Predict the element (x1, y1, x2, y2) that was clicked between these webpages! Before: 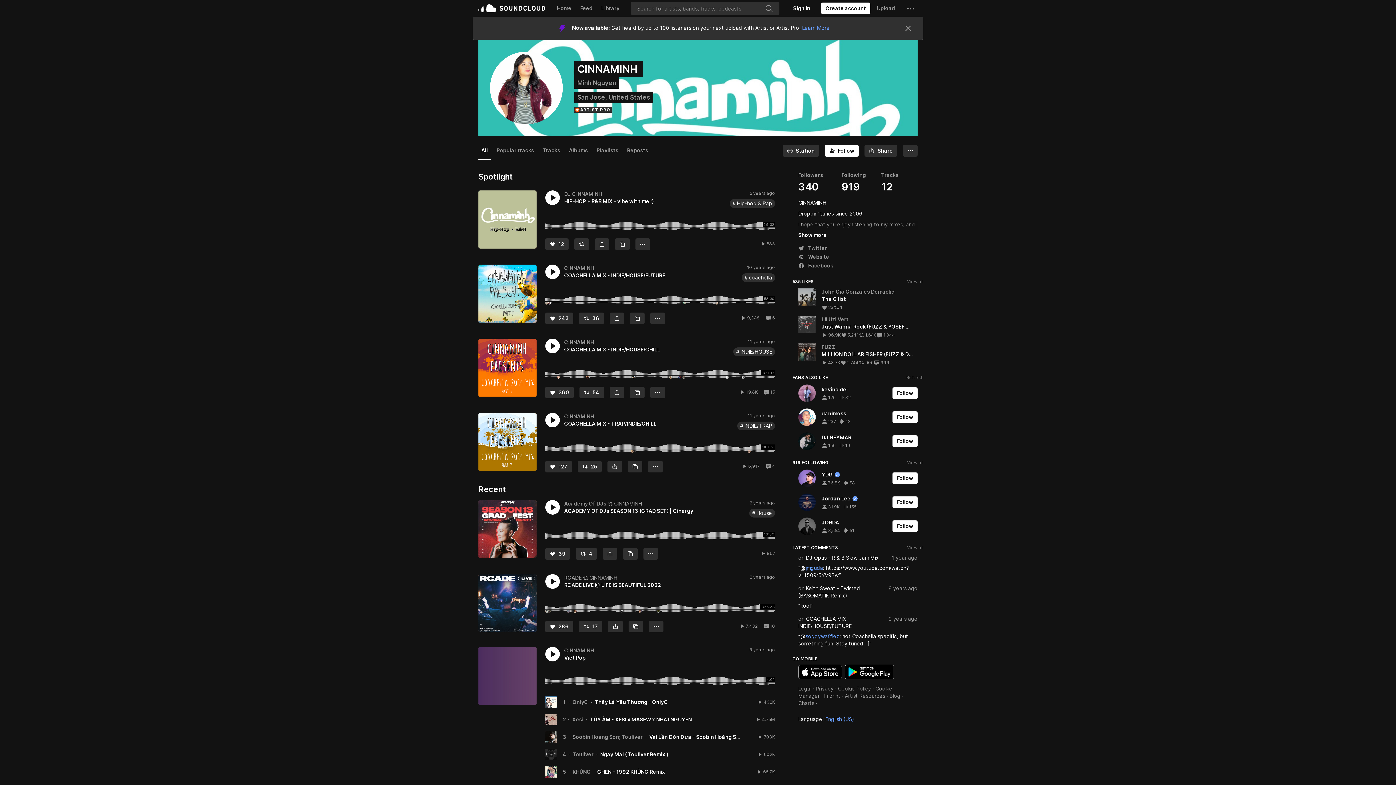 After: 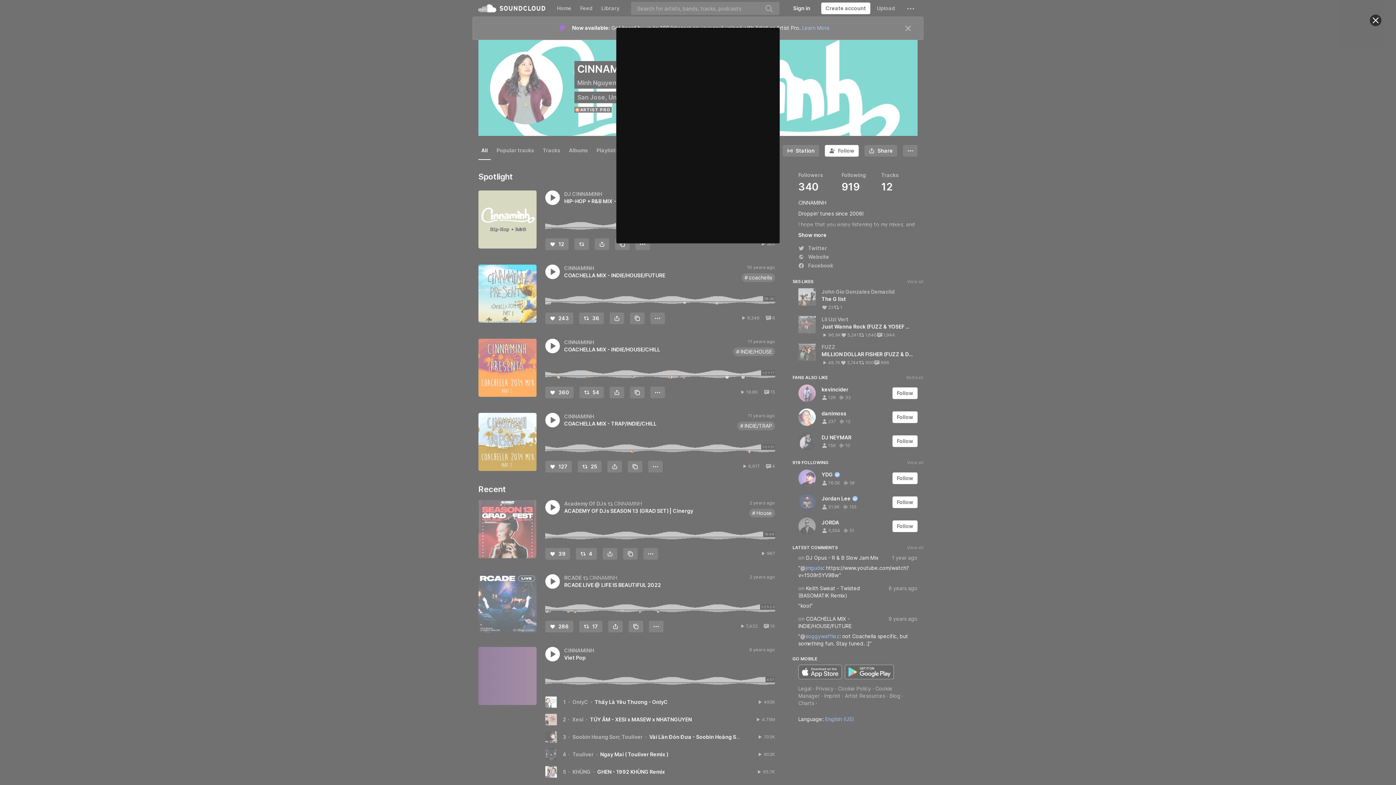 Action: bbox: (892, 496, 917, 508) label: Follow